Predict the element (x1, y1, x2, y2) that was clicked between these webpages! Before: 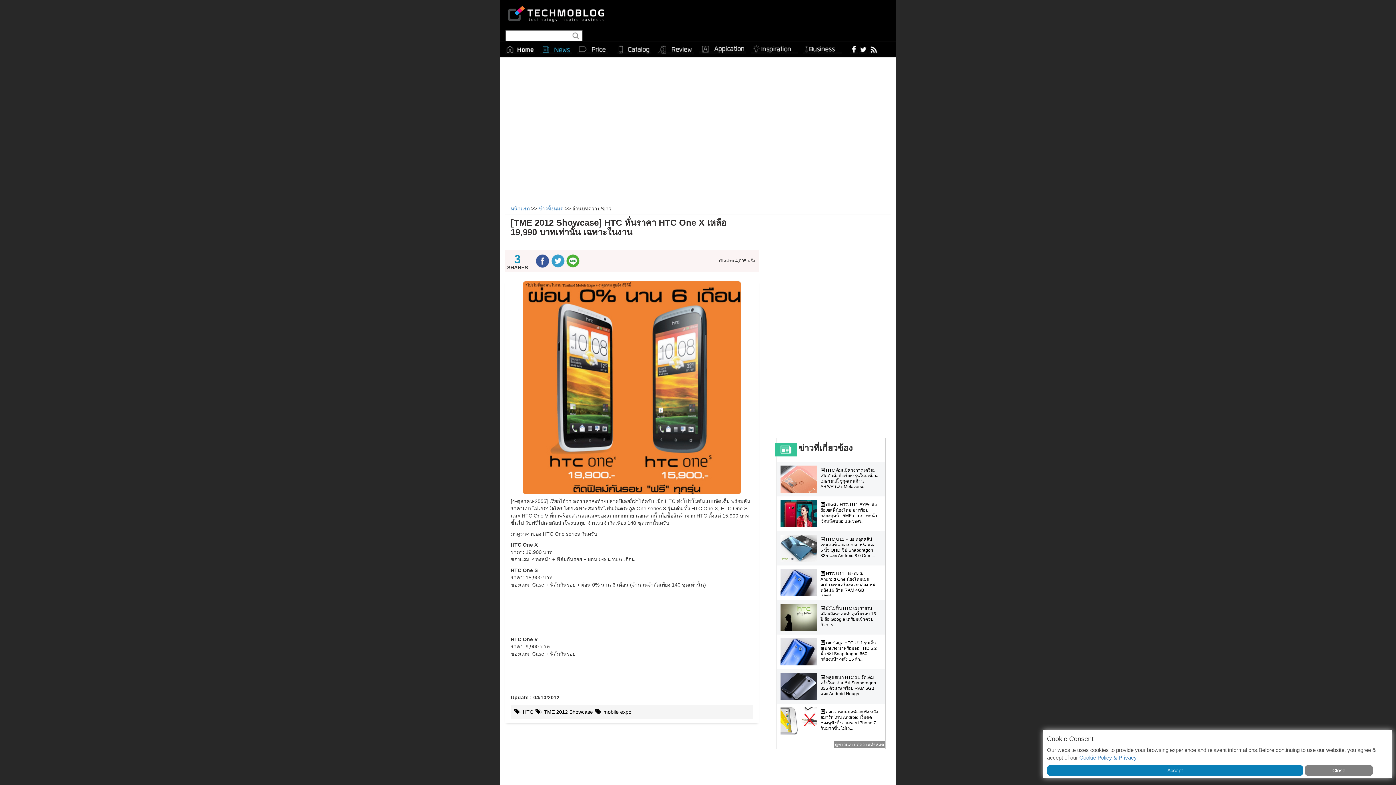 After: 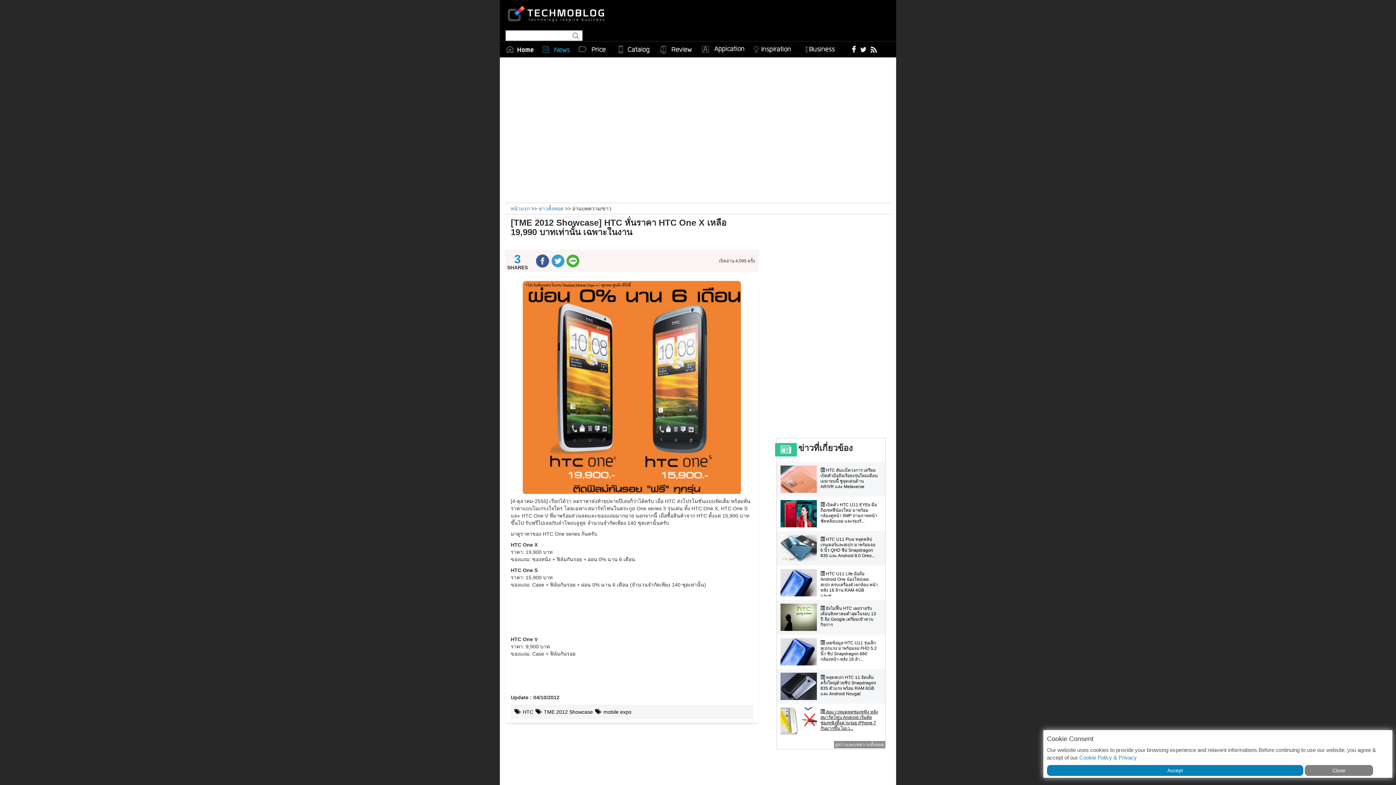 Action: bbox: (820, 709, 881, 731) label:  ส่อแววหมดยุคช่องหูฟัง หลังสมาร์ทโฟน Android เริ่มตัดช่องหูฟังทิ้งตามรอย iPhone 7 กันมากขึ้น ไม่เว...